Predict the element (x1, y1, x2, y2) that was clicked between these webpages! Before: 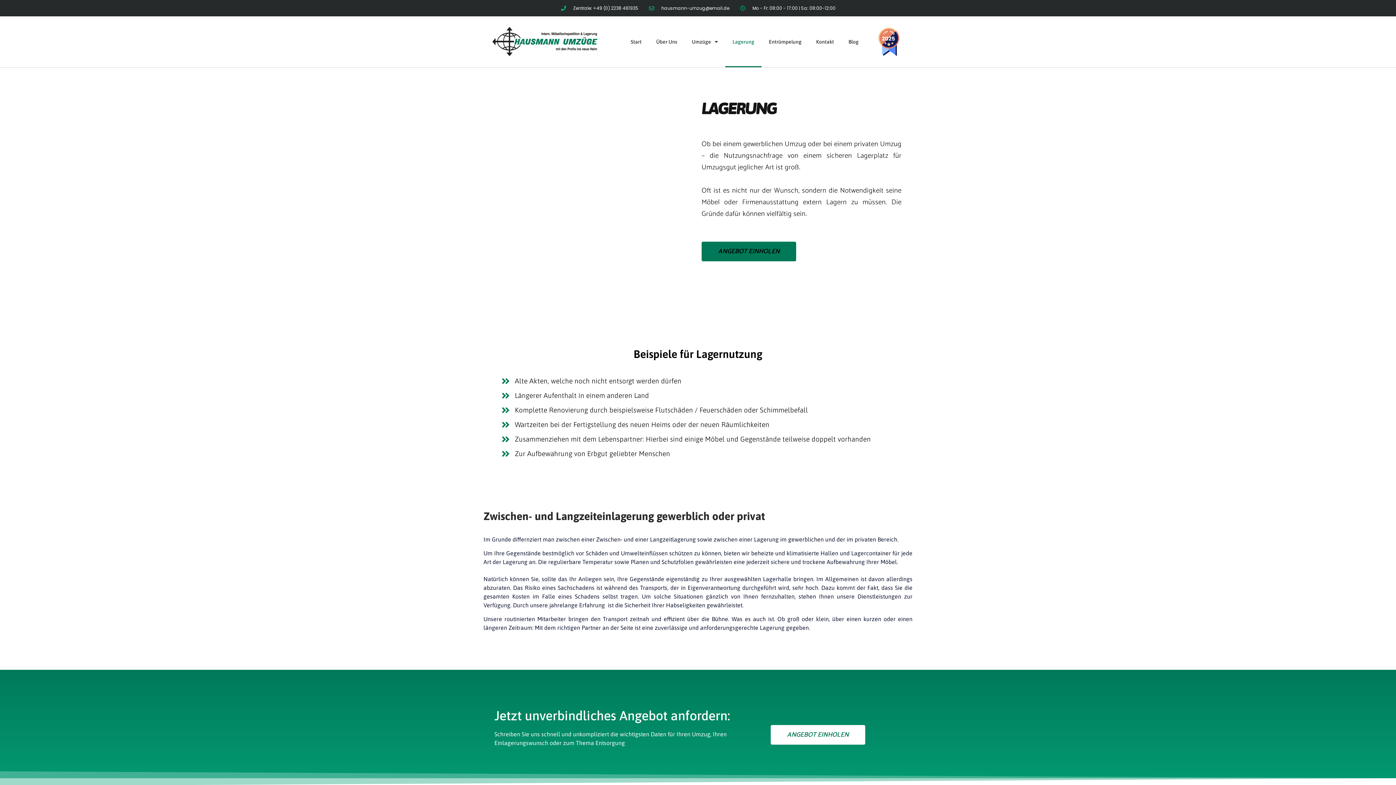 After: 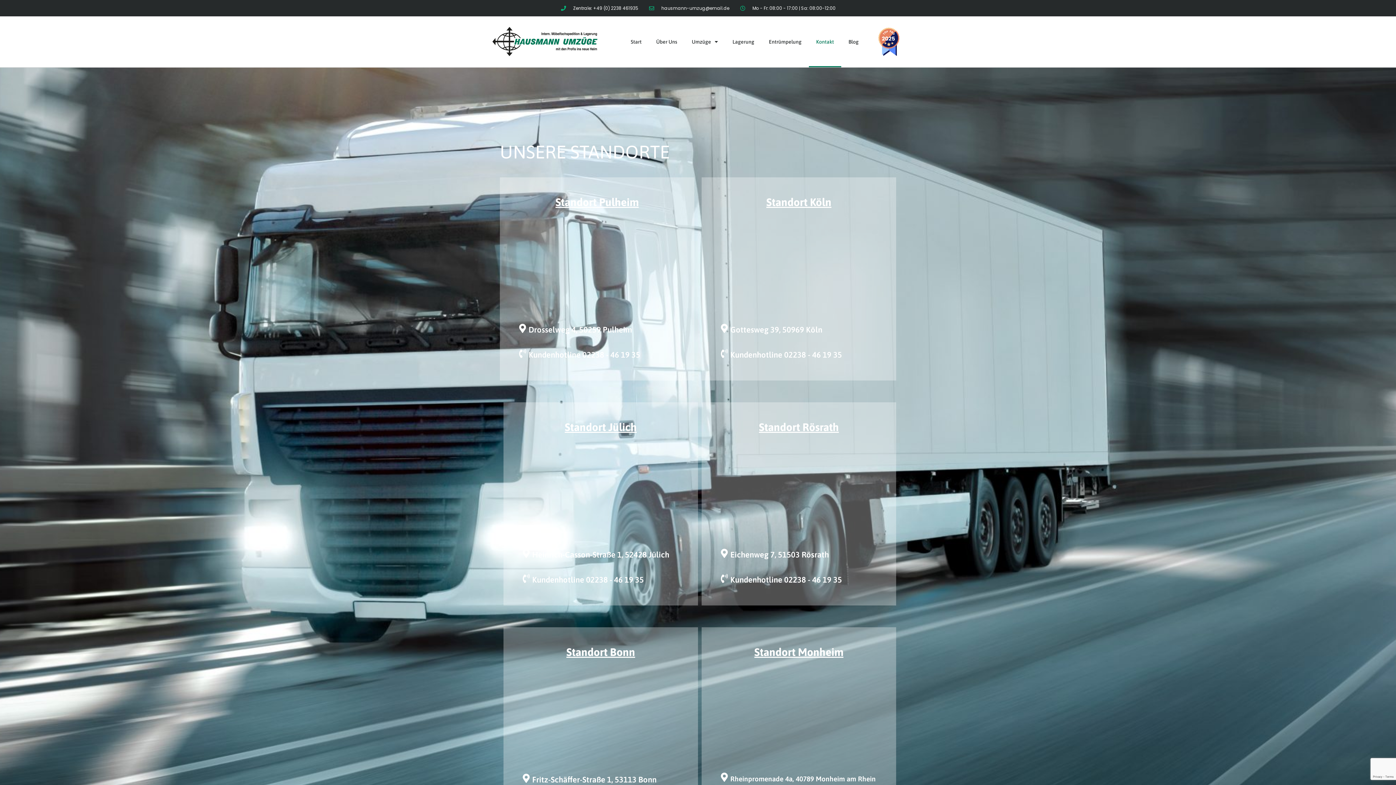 Action: bbox: (809, 16, 841, 67) label: Kontakt